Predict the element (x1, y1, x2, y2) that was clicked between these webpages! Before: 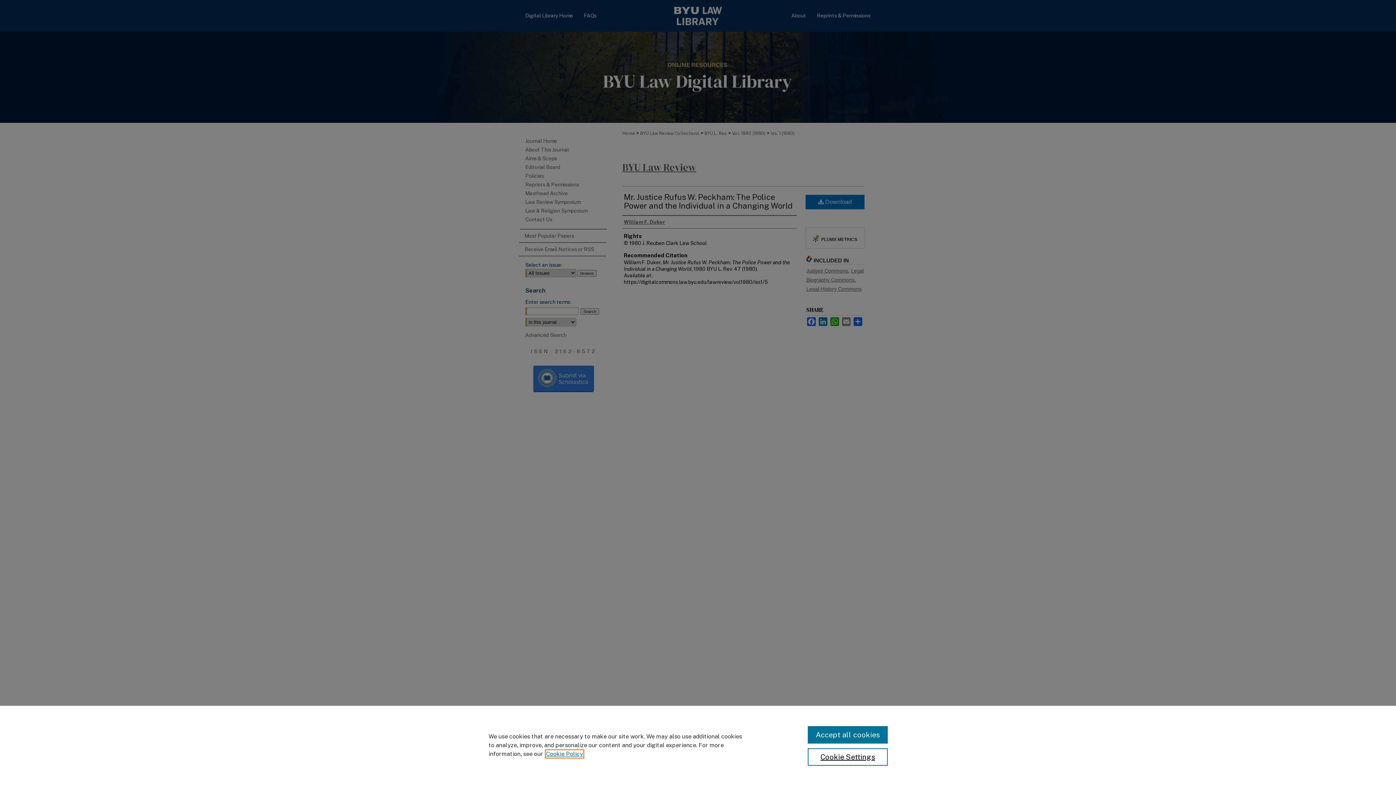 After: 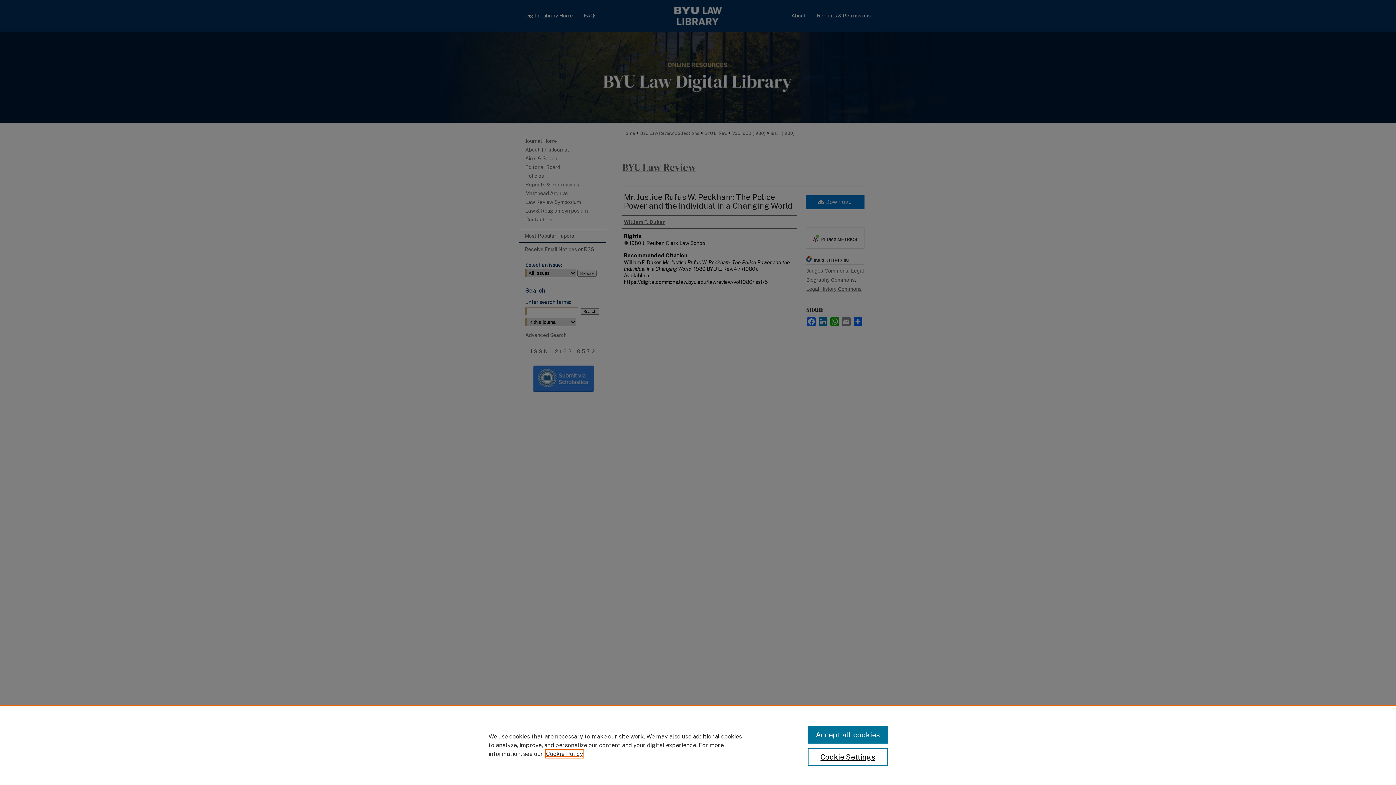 Action: label: , opens in a new tab bbox: (546, 750, 583, 757)